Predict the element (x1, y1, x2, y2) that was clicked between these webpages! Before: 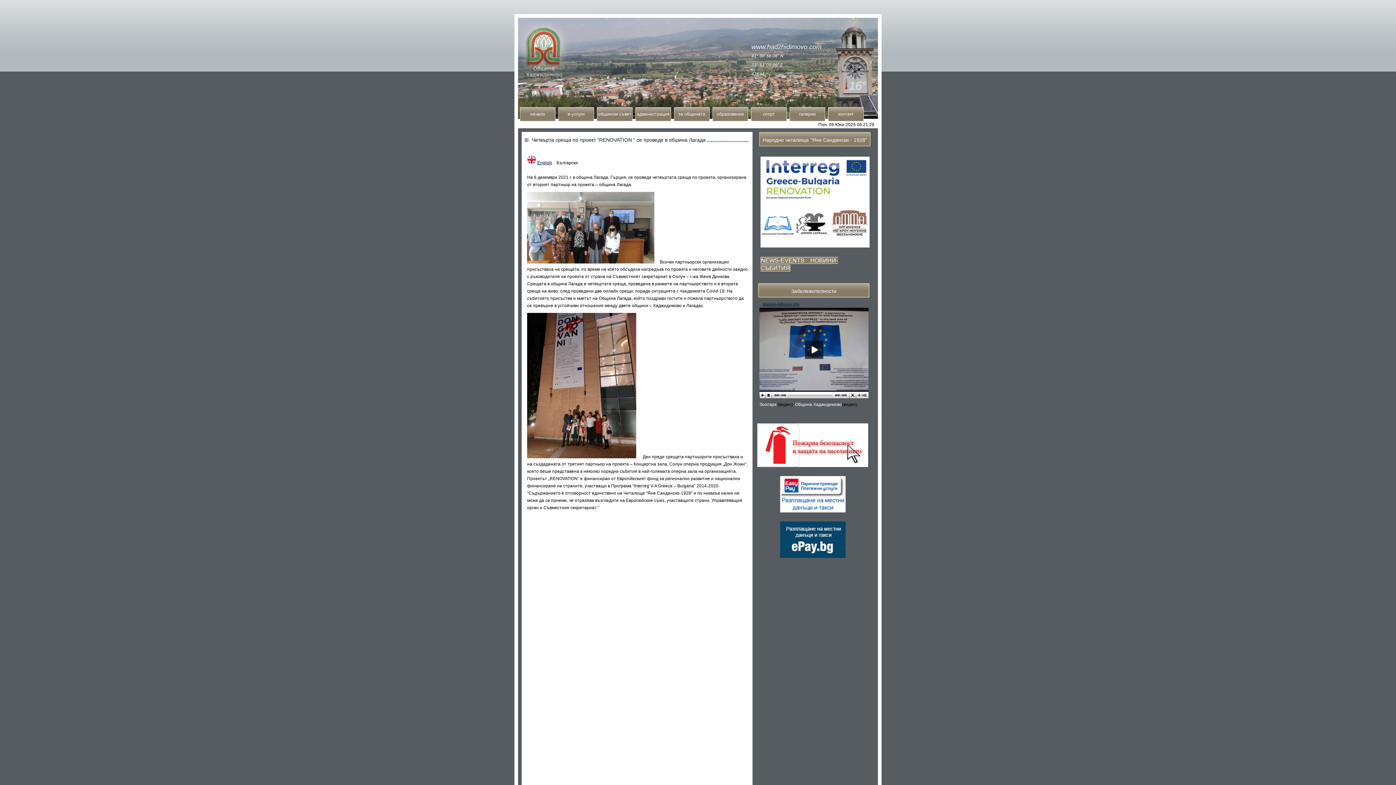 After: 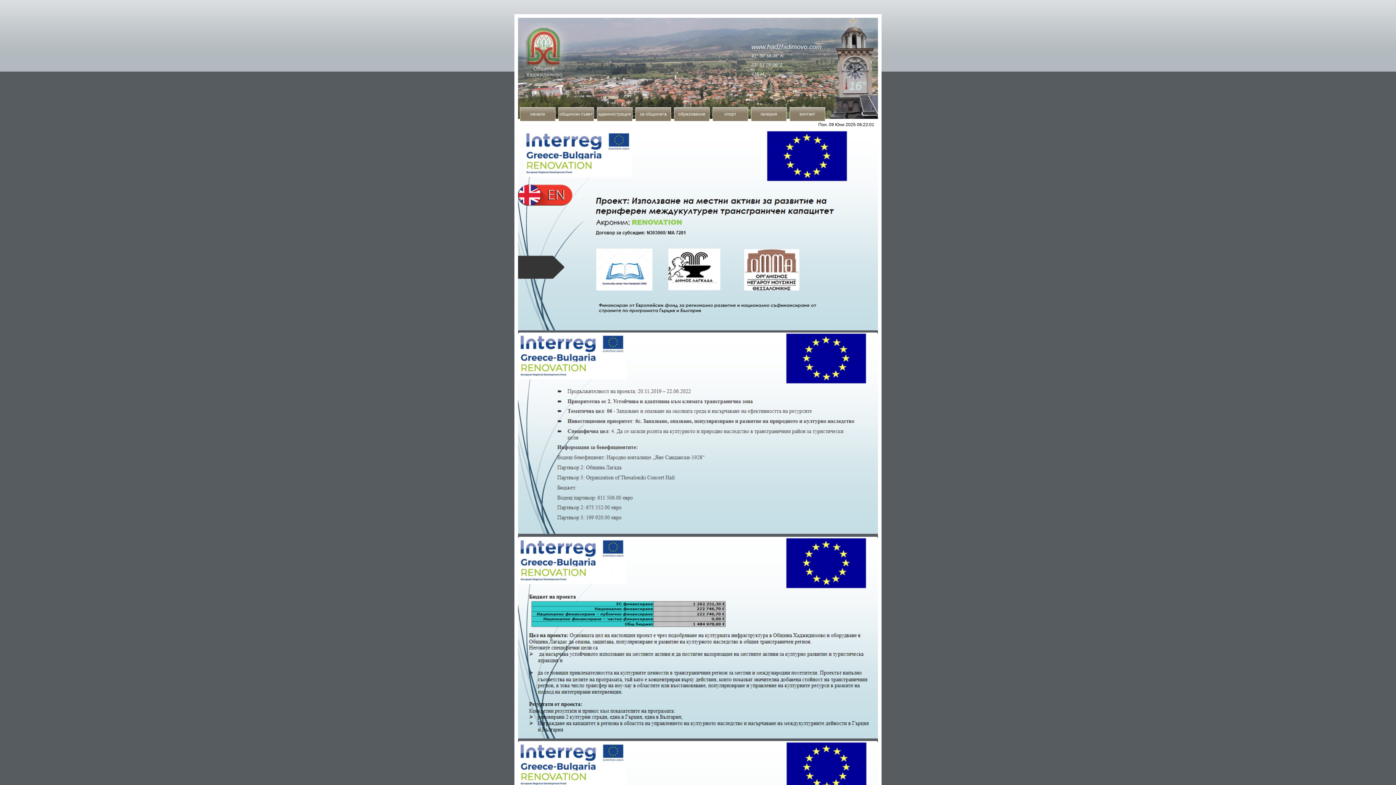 Action: bbox: (760, 243, 869, 248)